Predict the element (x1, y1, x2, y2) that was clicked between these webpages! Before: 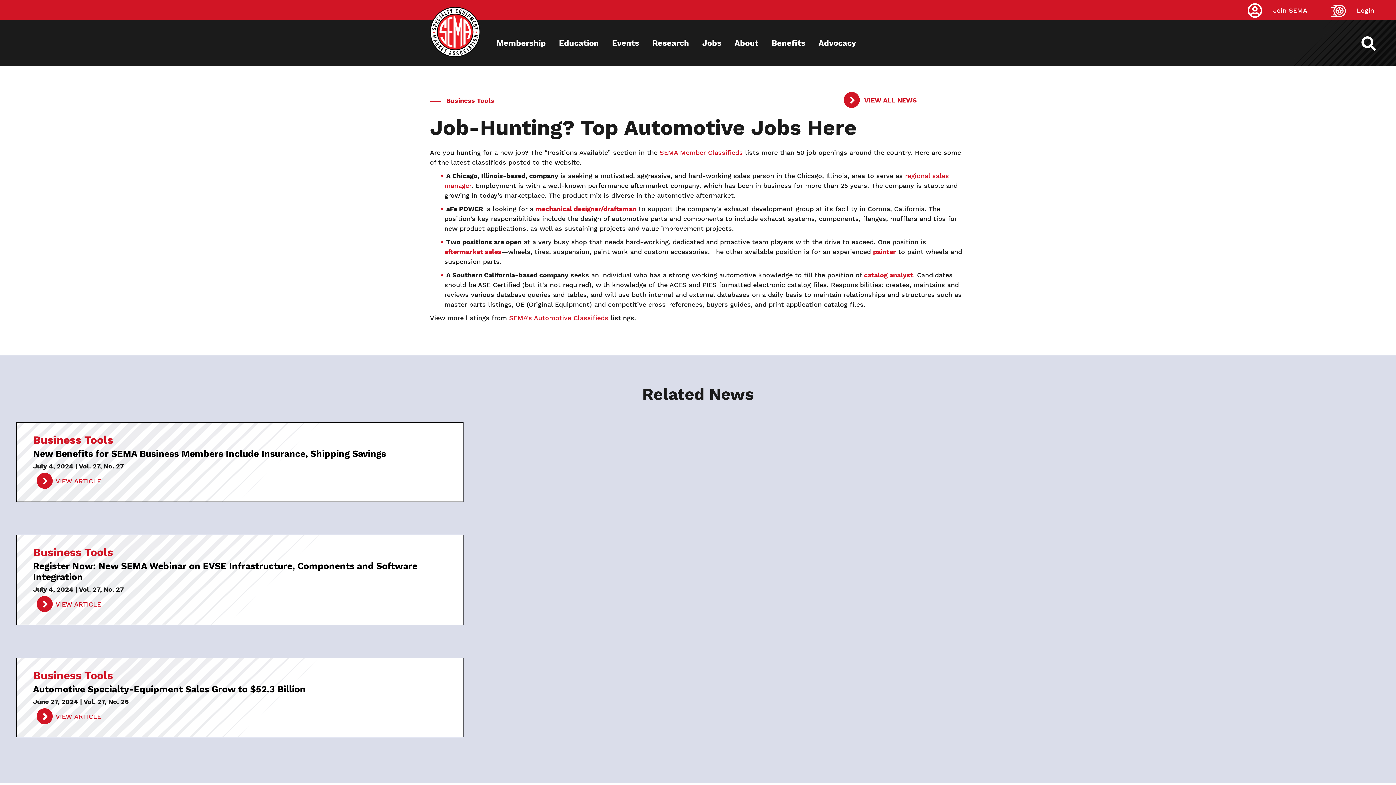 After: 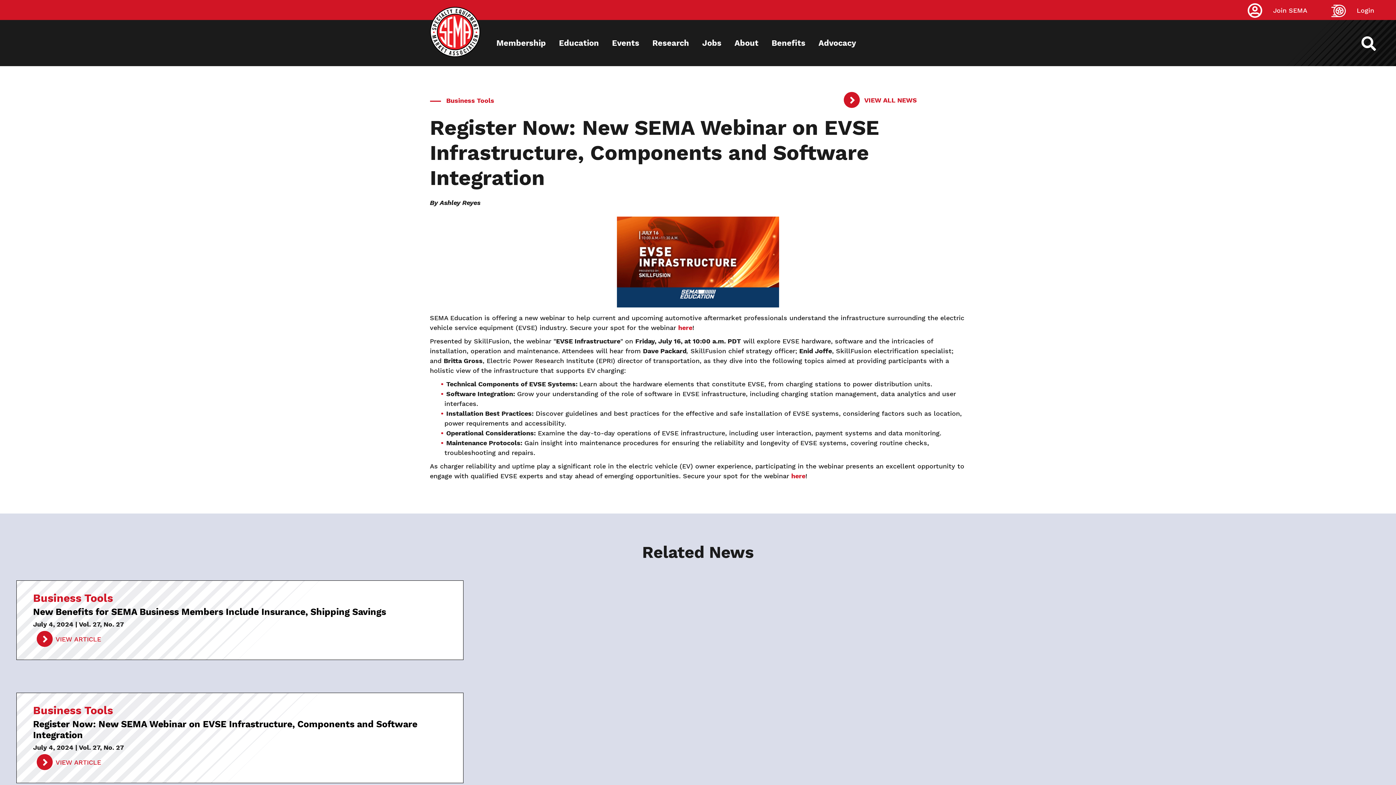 Action: label: VIEW ARTICLE bbox: (33, 597, 104, 612)